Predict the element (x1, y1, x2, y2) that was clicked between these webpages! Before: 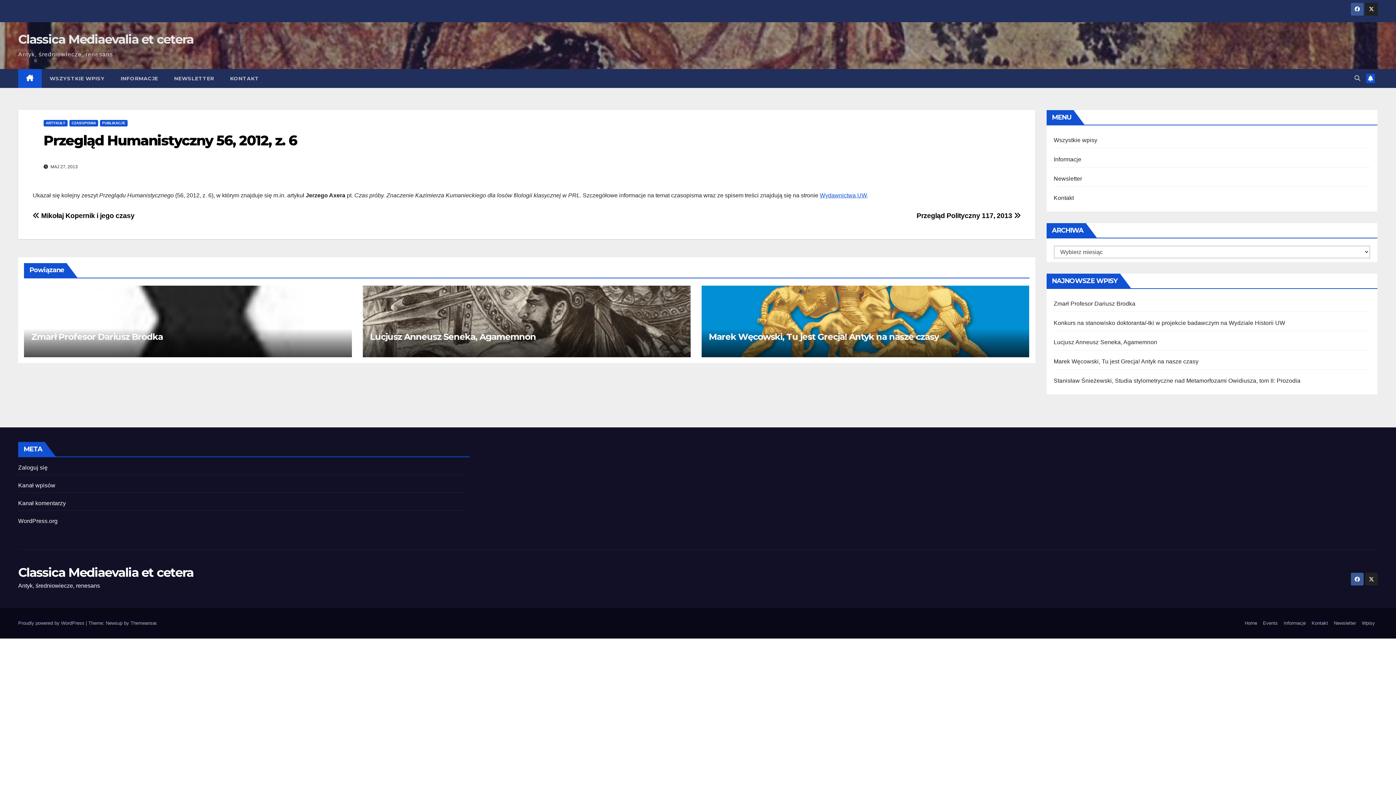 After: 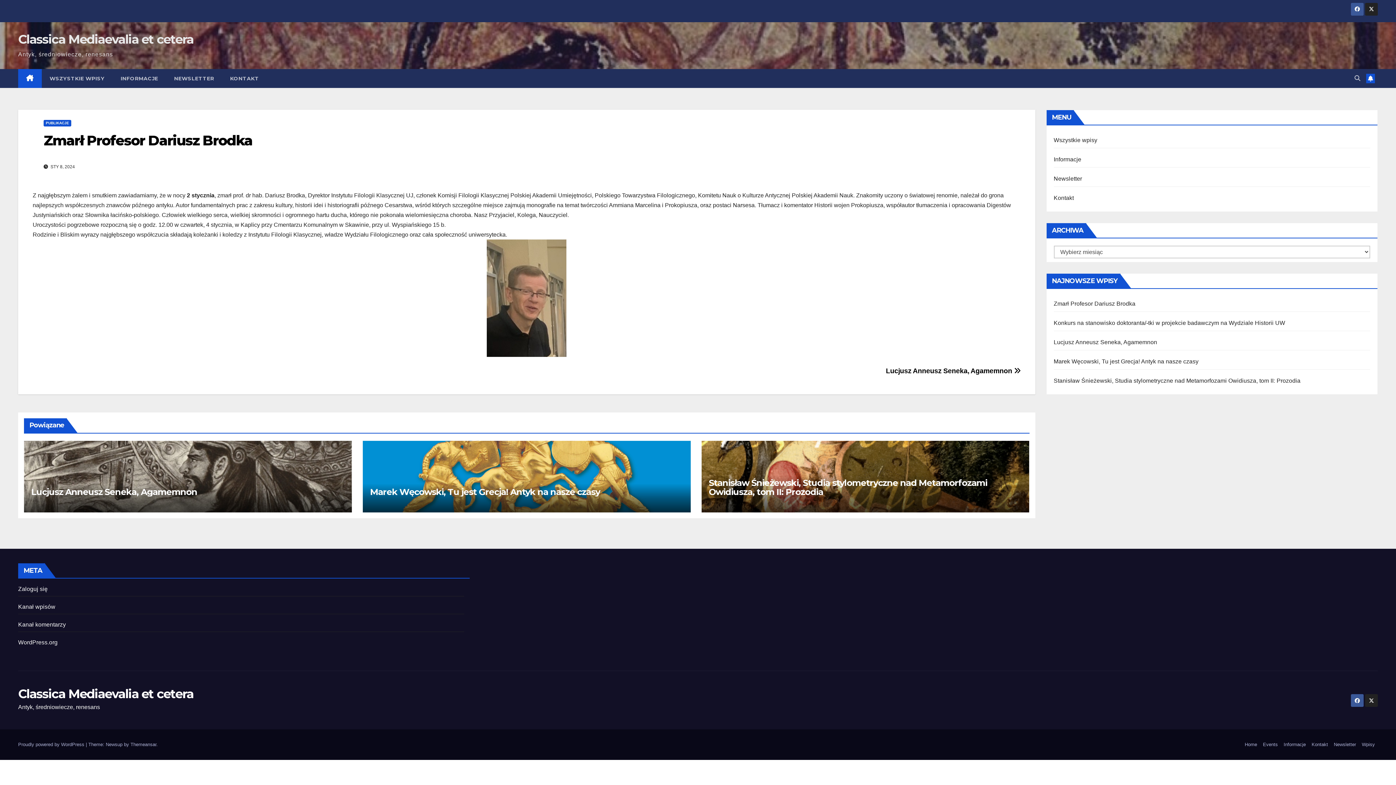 Action: label: Zmarł Profesor Dariusz Brodka bbox: (1054, 300, 1135, 306)